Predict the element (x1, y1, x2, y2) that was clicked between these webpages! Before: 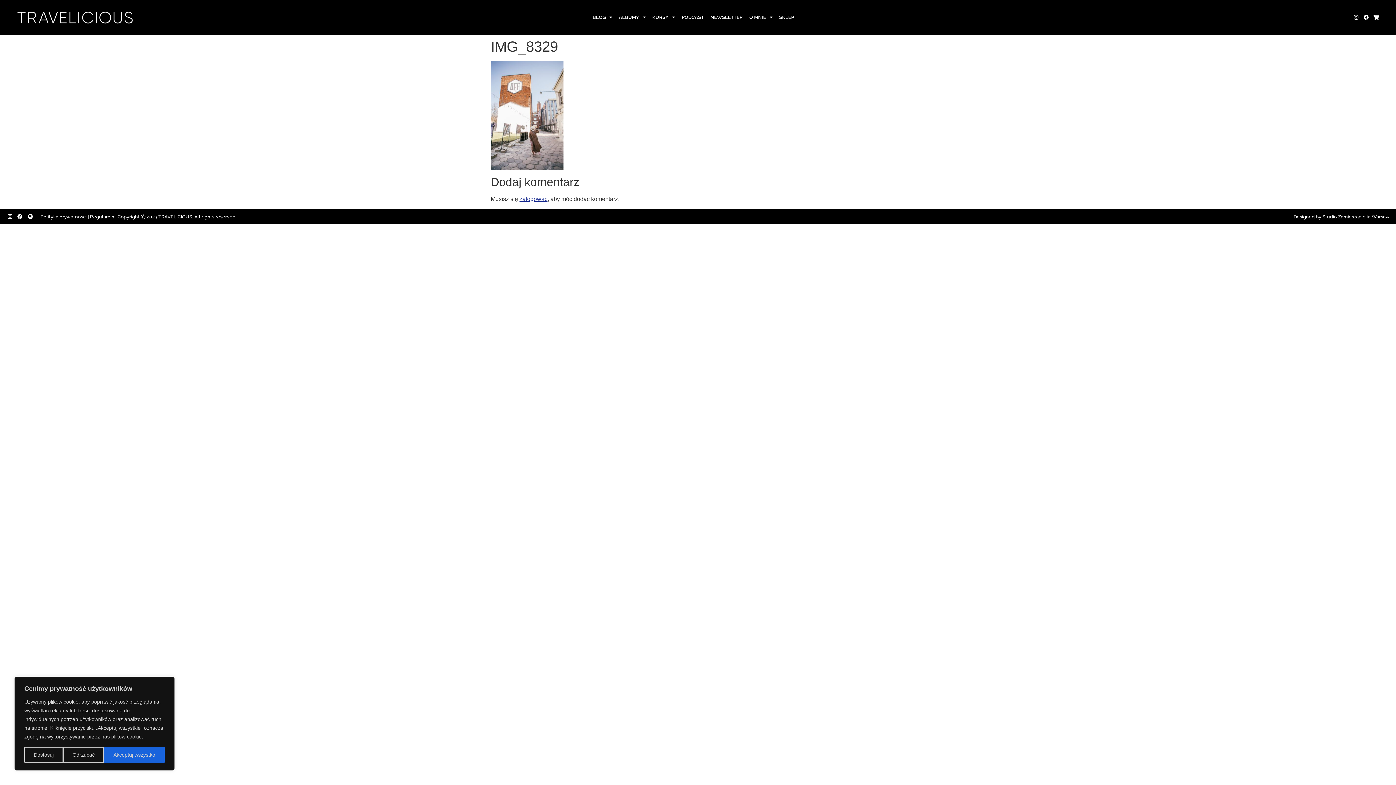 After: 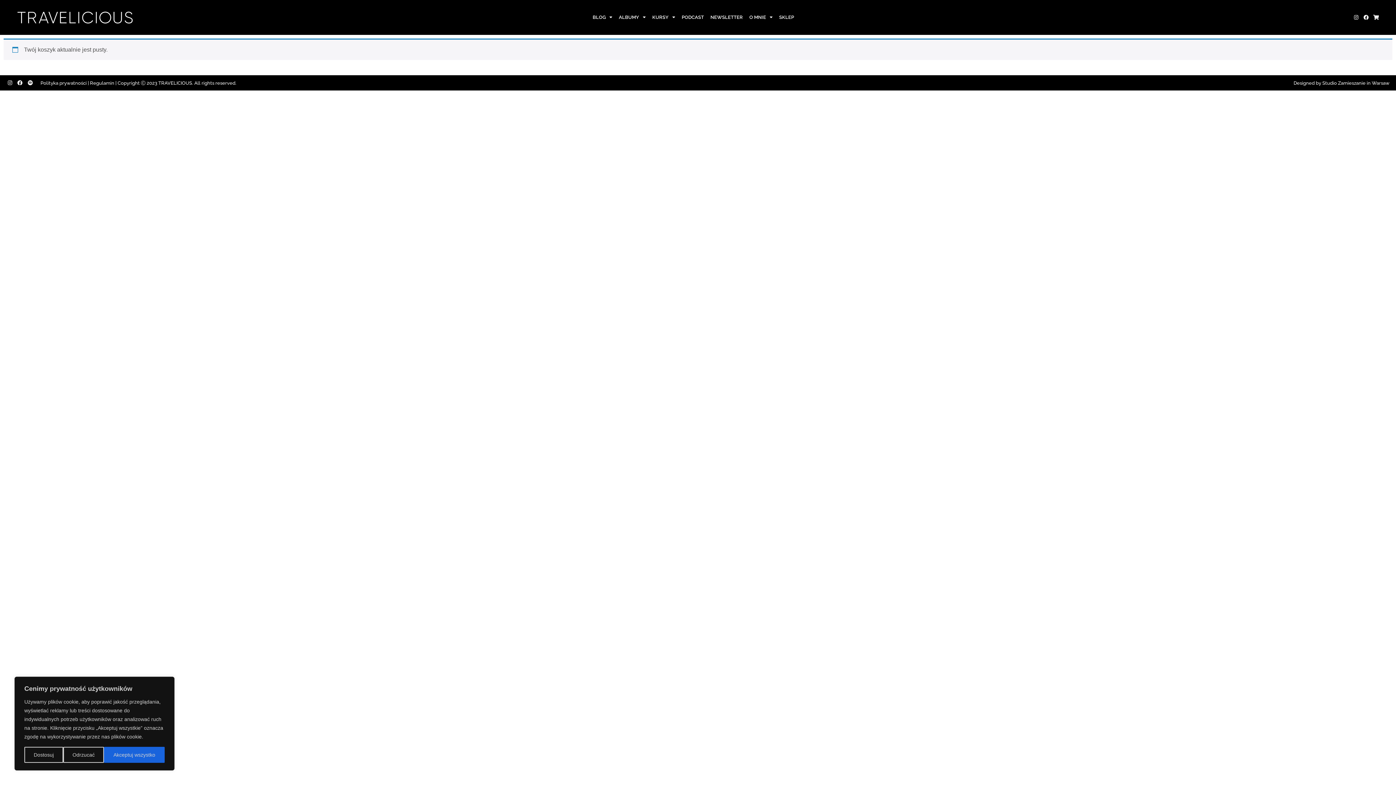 Action: bbox: (1373, 14, 1381, 19)